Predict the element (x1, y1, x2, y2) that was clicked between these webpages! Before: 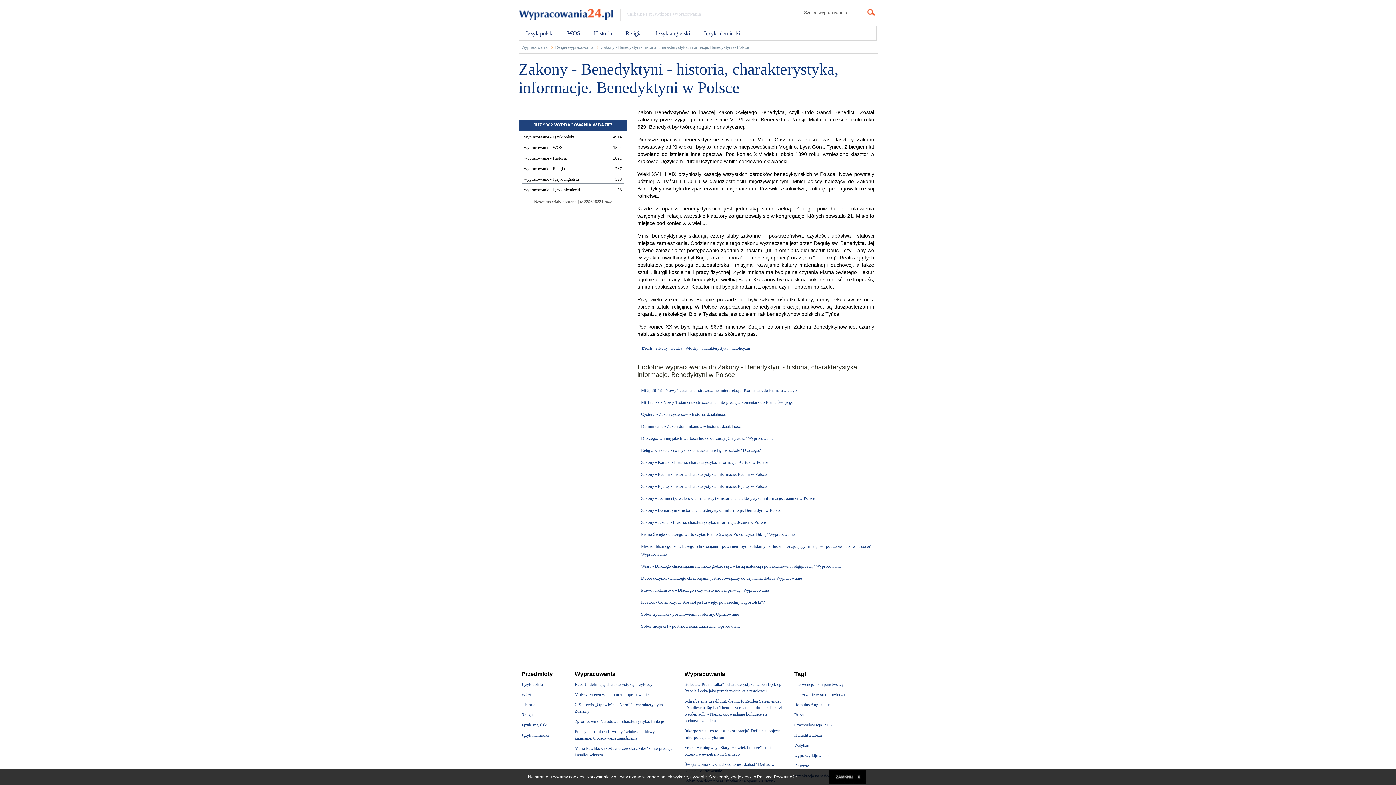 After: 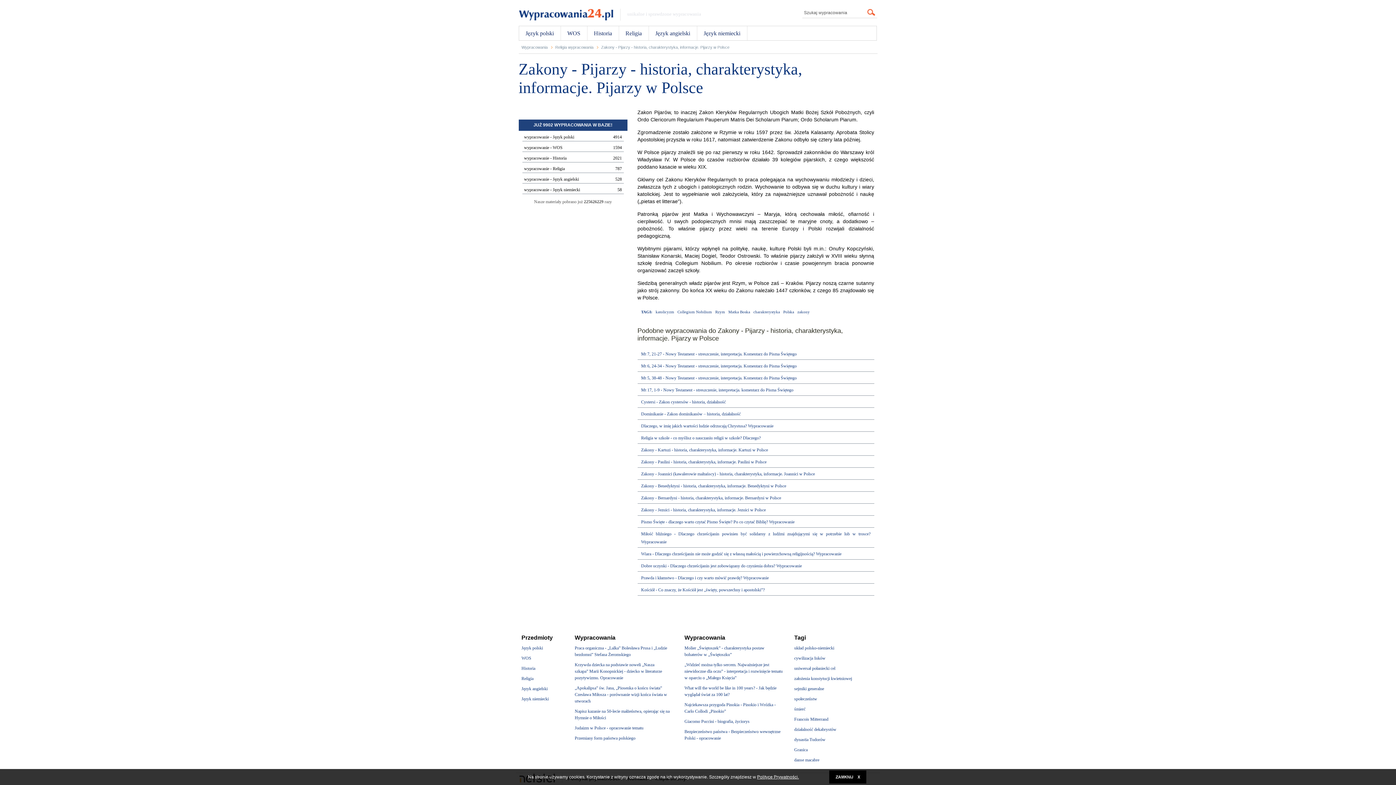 Action: bbox: (641, 484, 766, 489) label: Zakony - Pijarzy - historia, charakterystyka, informacje. Pijarzy w Polsce